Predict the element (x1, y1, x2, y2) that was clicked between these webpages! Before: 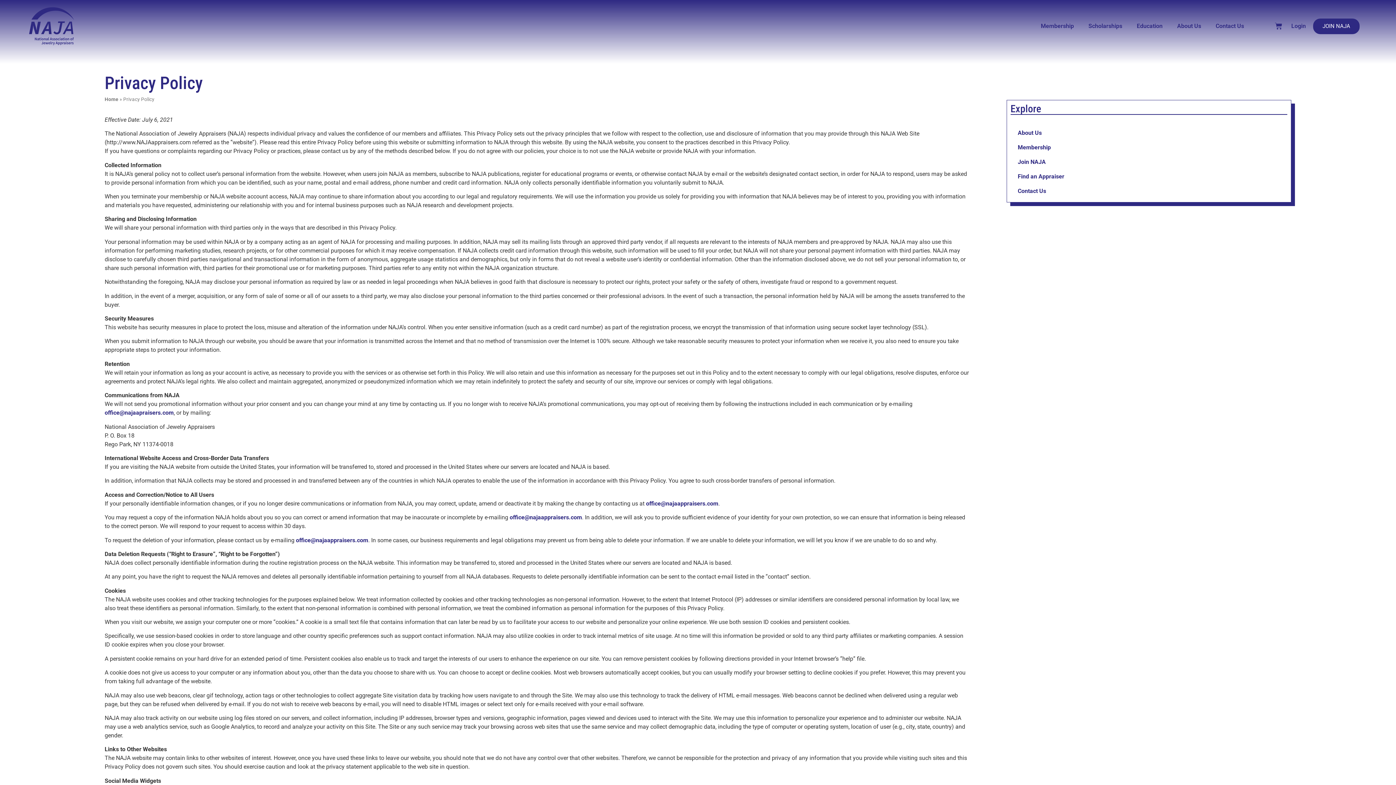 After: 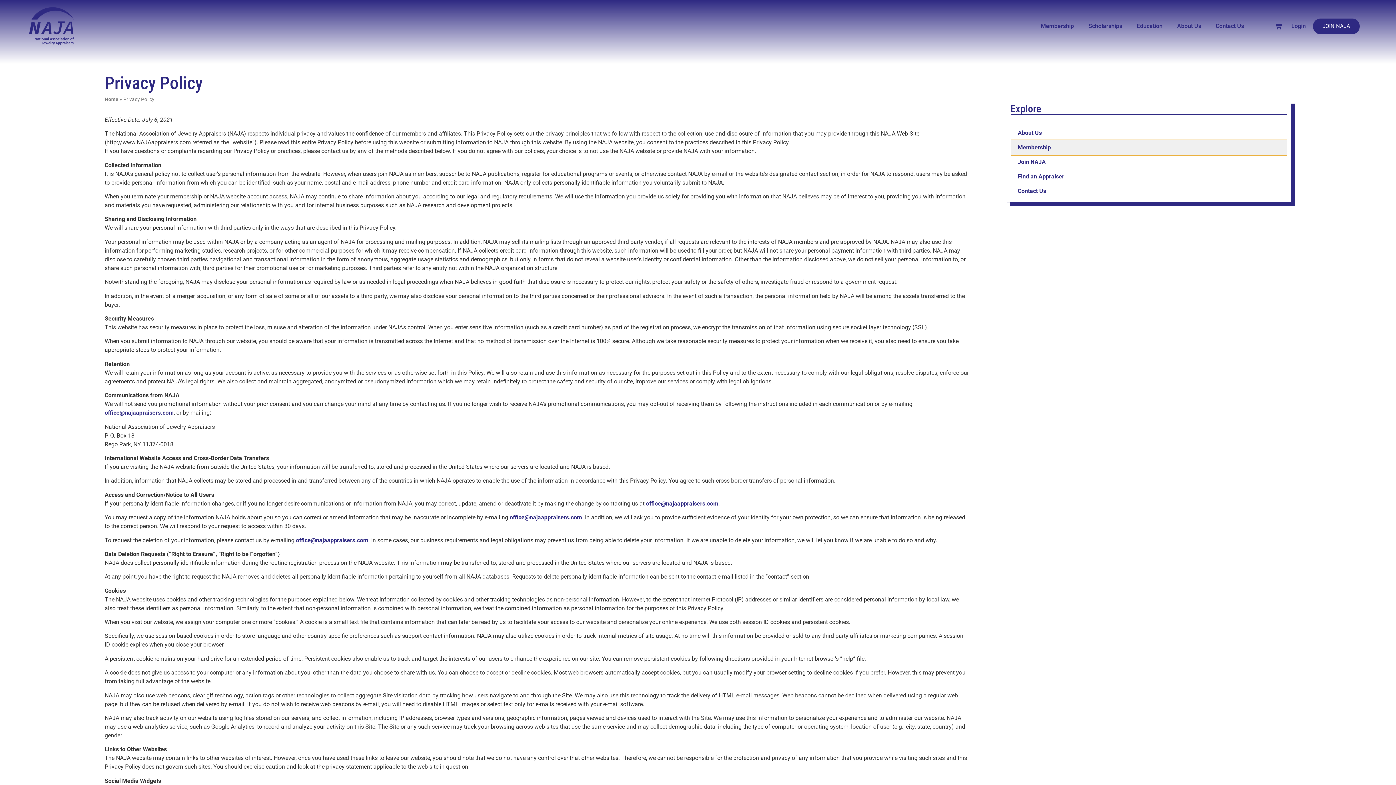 Action: label: Membership bbox: (1010, 140, 1287, 154)